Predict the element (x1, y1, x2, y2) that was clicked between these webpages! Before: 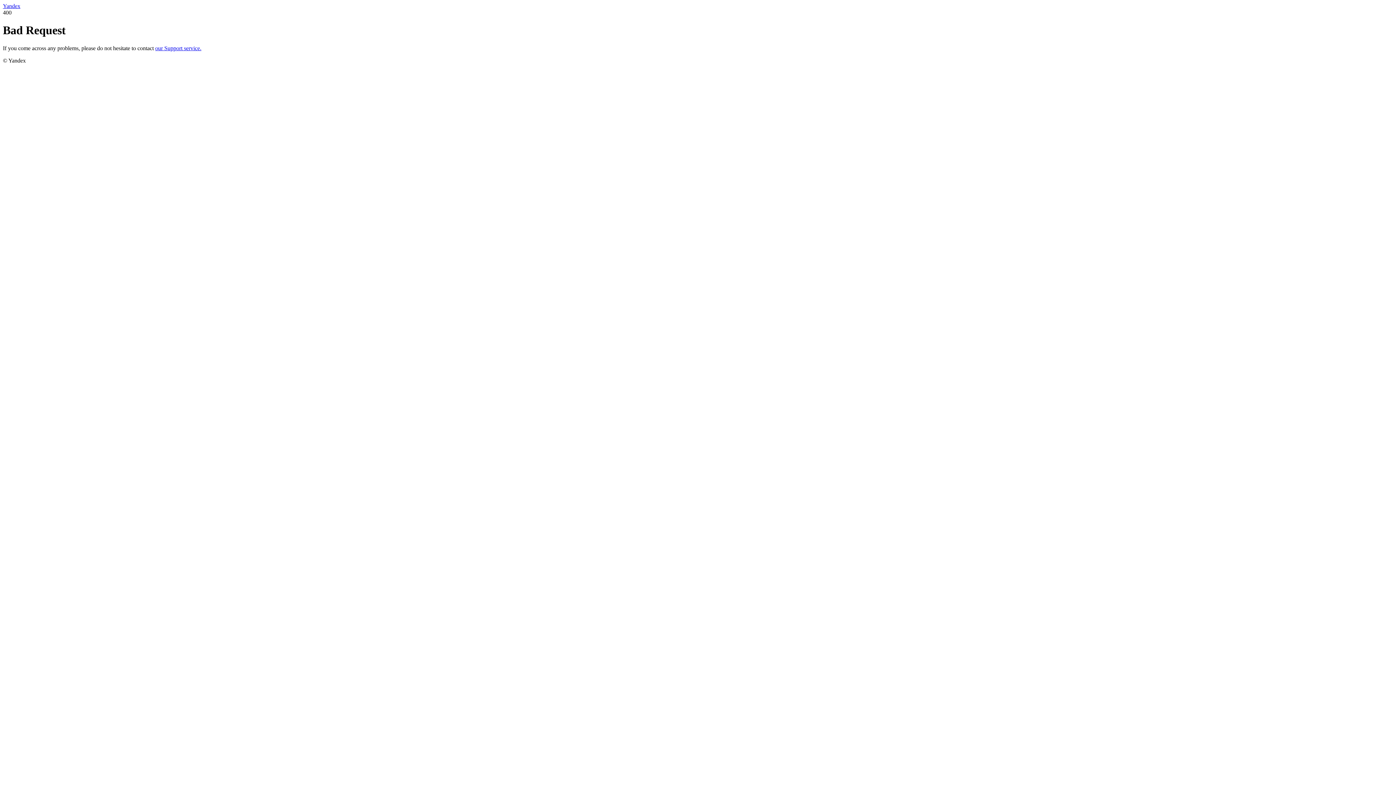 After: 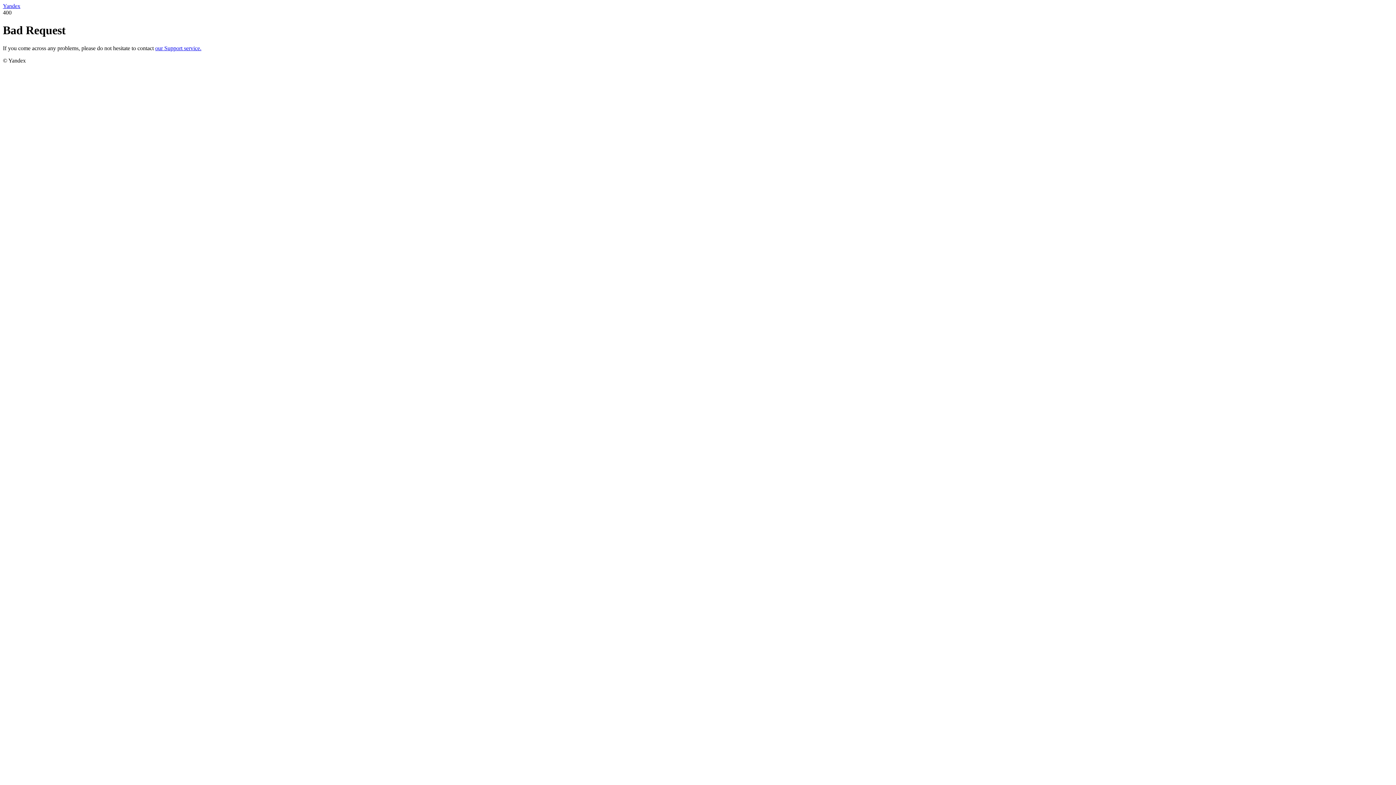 Action: bbox: (2, 2, 20, 9) label: Yandex